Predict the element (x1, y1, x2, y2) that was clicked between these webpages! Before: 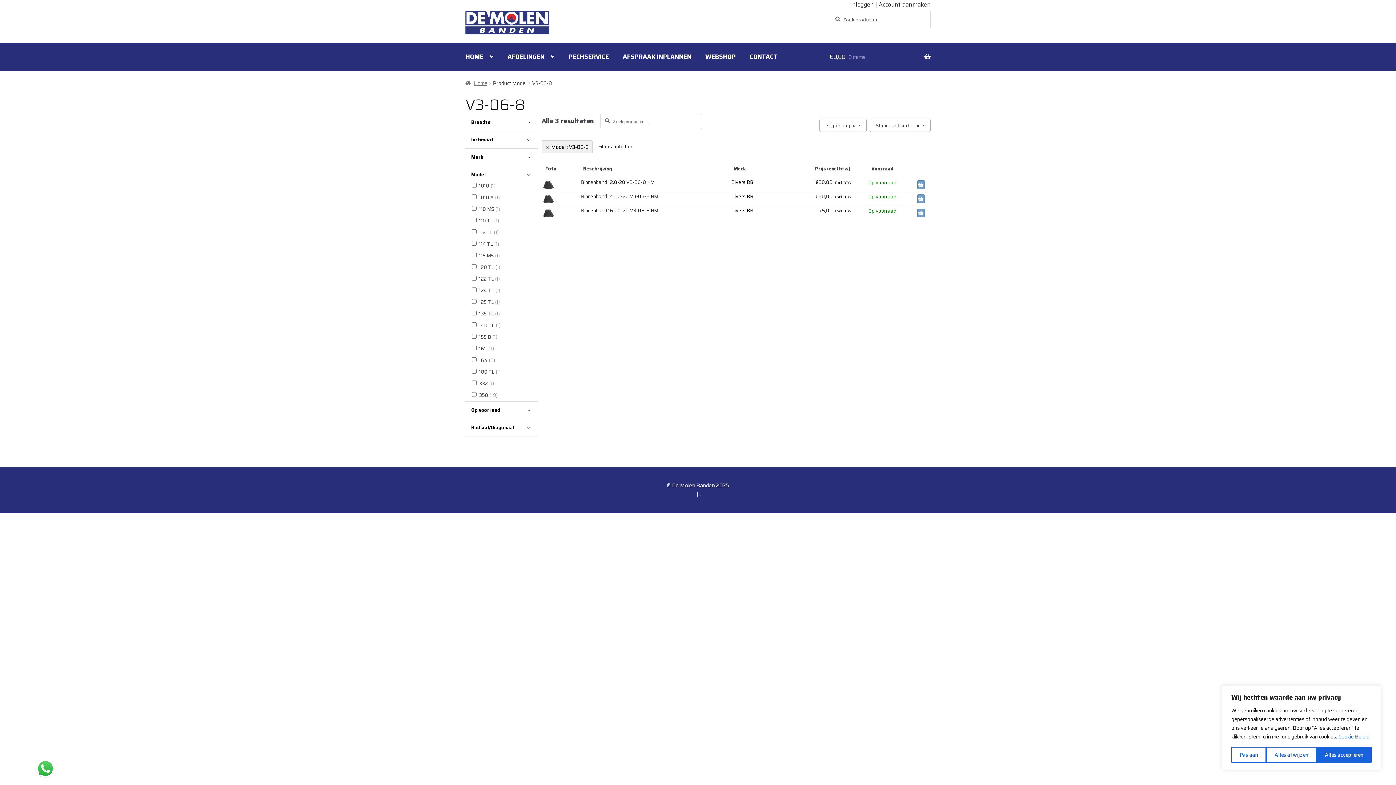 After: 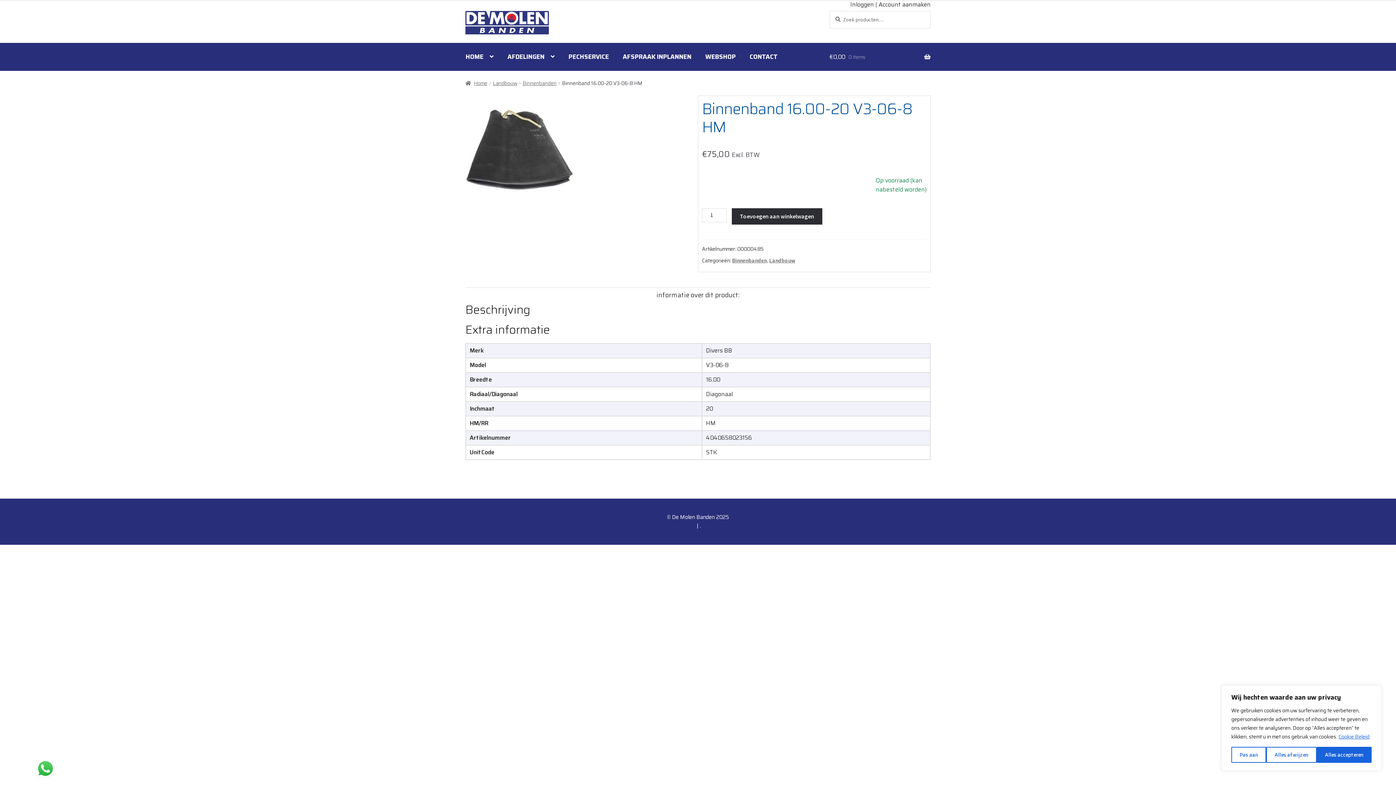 Action: label: Binnenband 16.00-20 V3-06-8 HM bbox: (581, 207, 658, 214)